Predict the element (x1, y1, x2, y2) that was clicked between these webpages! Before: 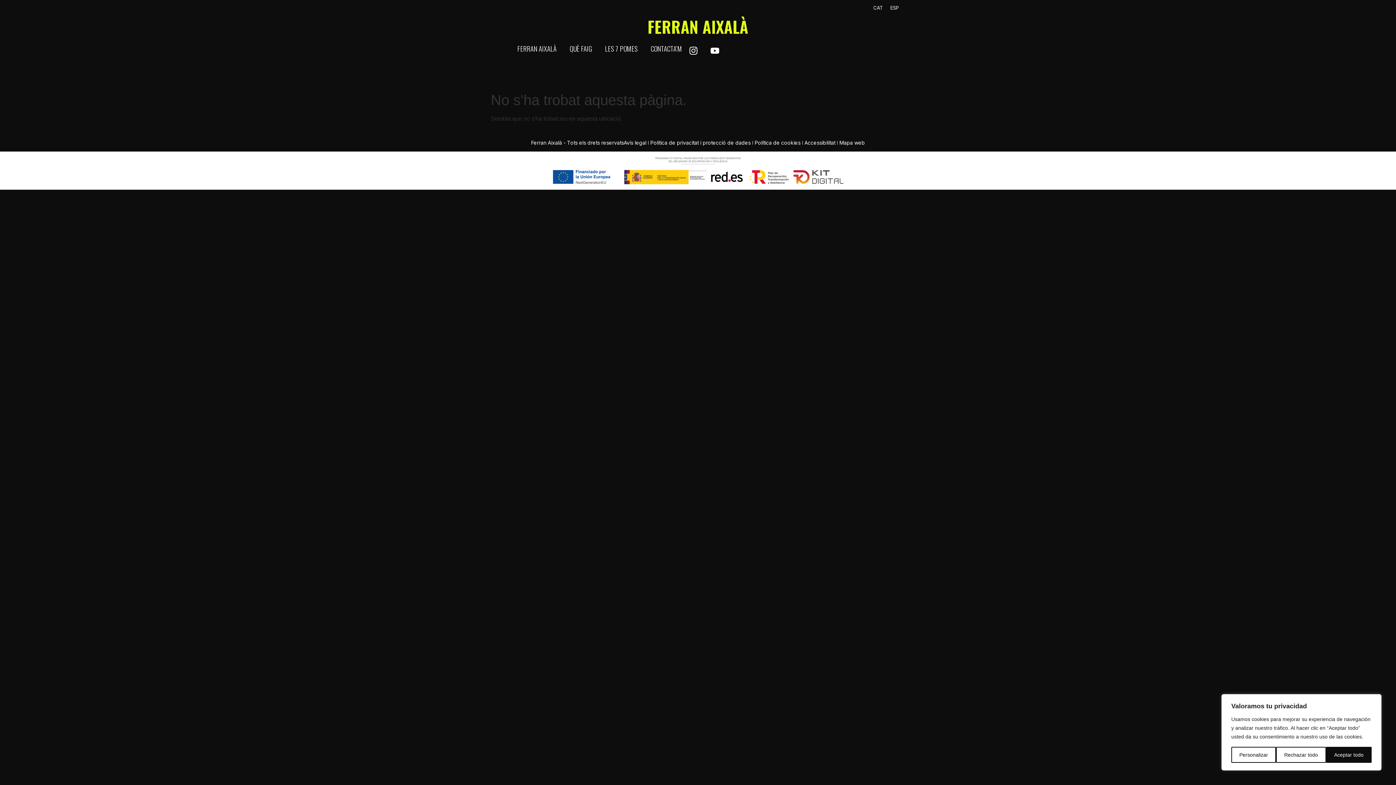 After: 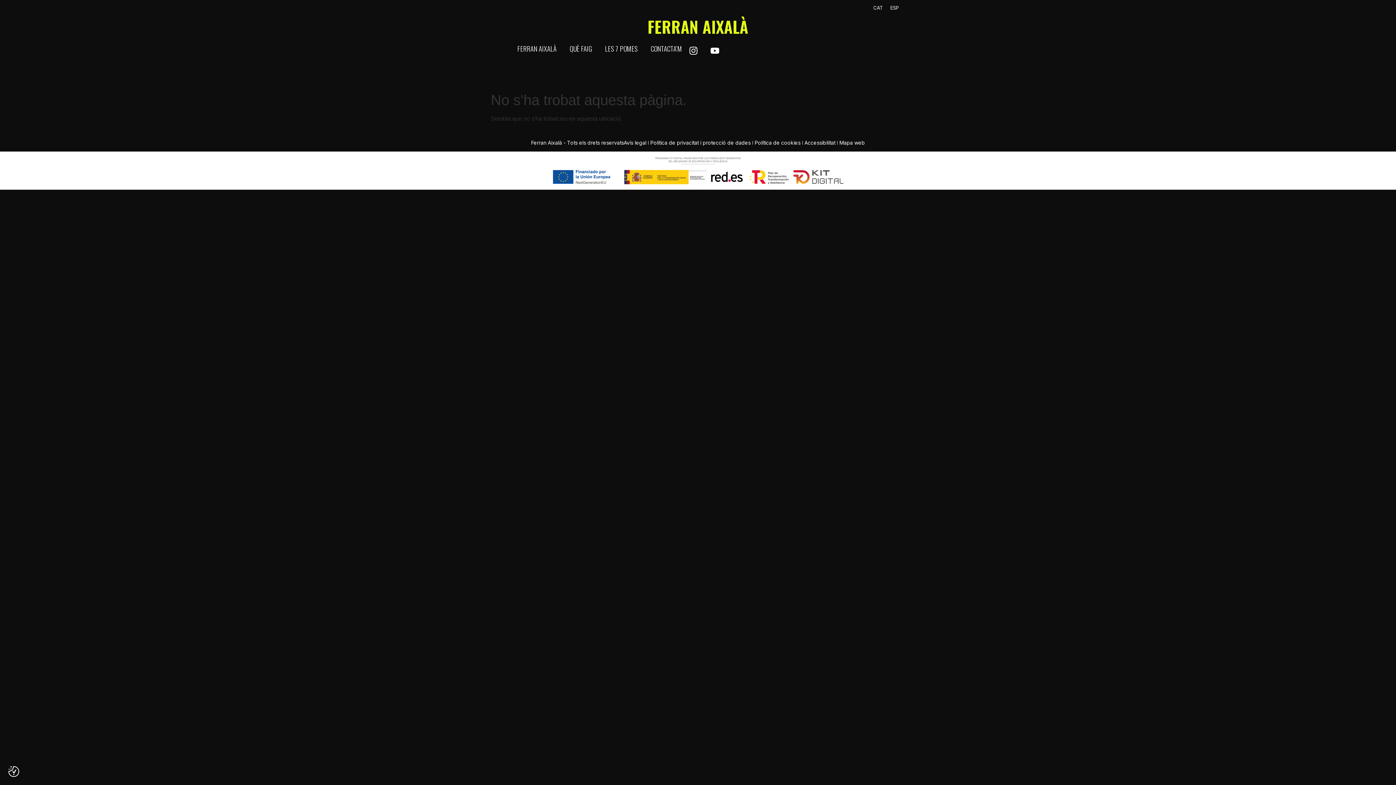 Action: label: Aceptar todo bbox: (1326, 747, 1371, 763)